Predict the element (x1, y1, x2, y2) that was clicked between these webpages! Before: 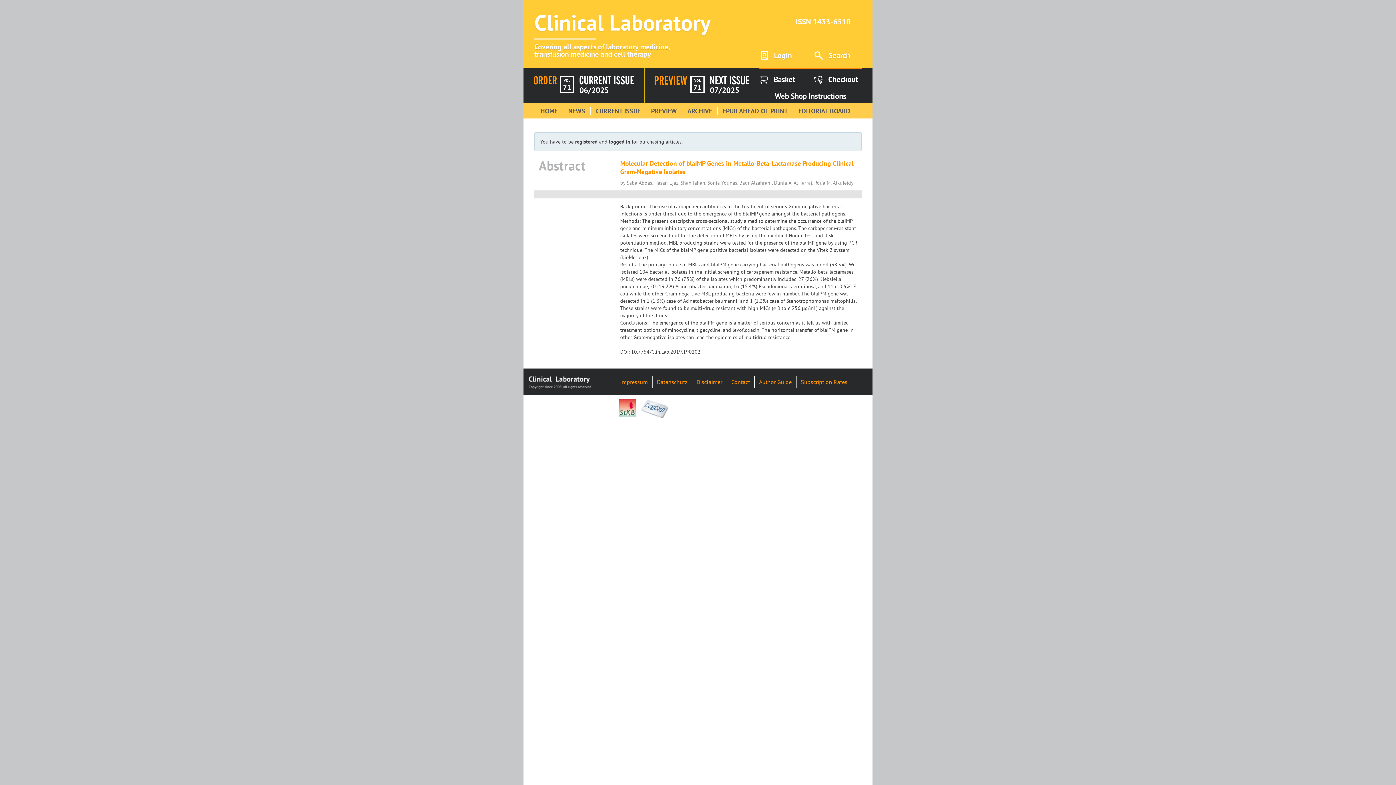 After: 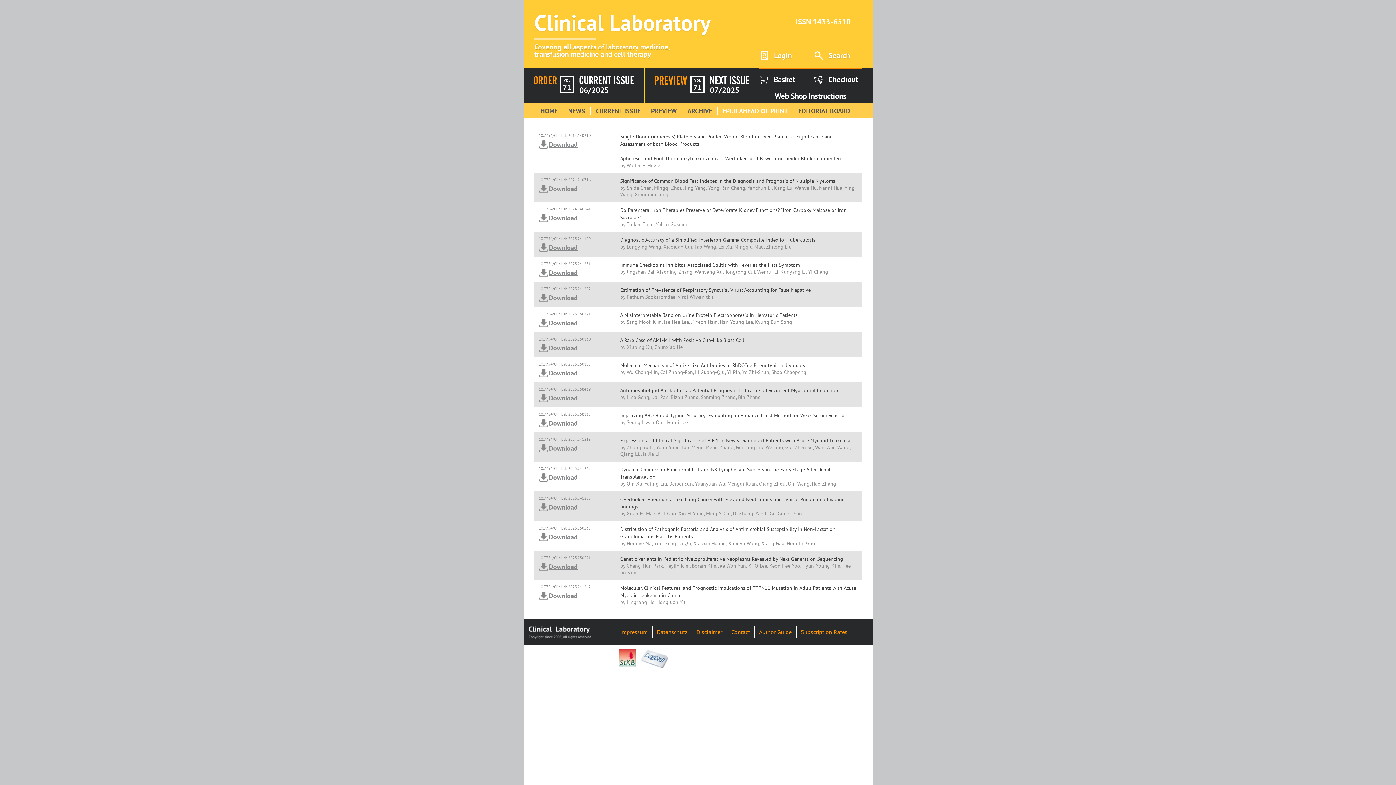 Action: bbox: (722, 106, 788, 115) label: EPUB AHEAD OF PRINT